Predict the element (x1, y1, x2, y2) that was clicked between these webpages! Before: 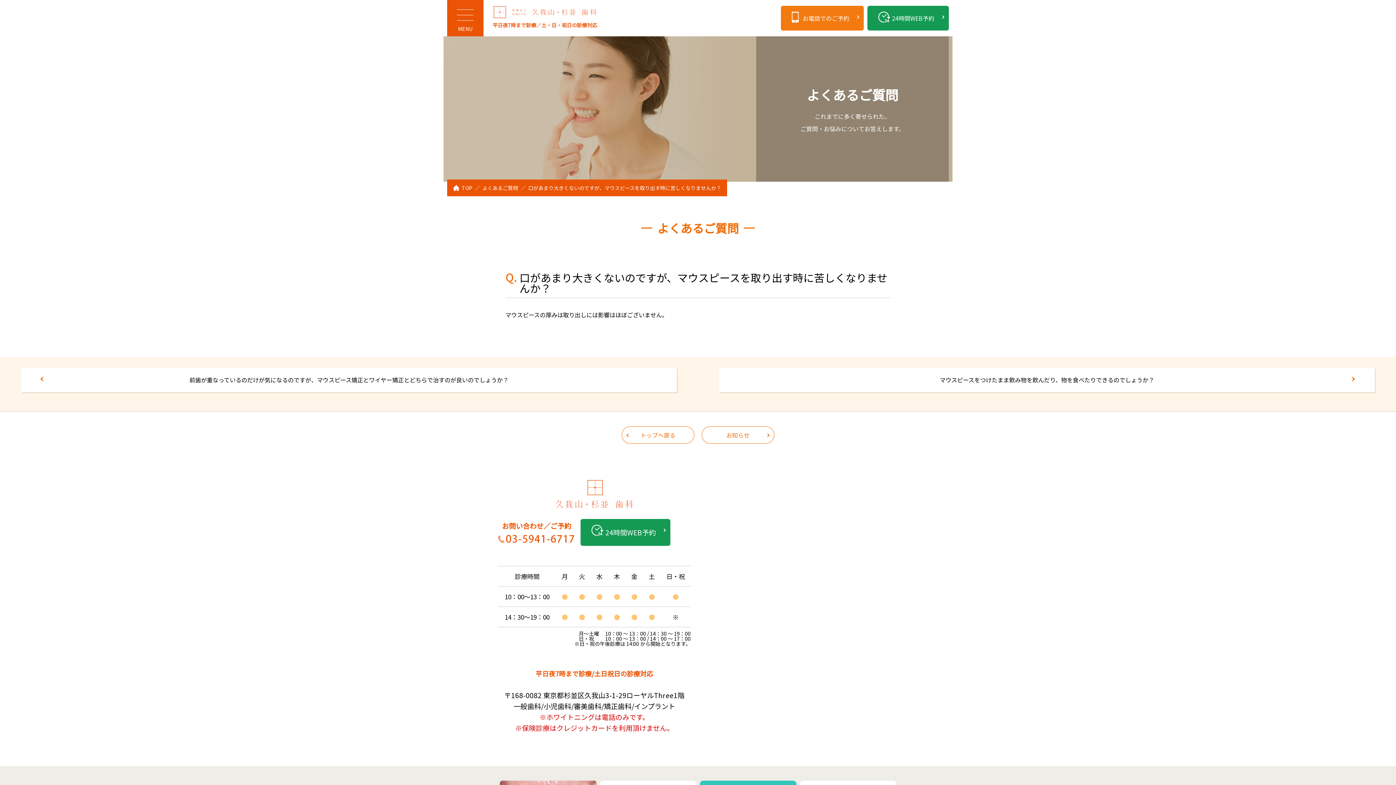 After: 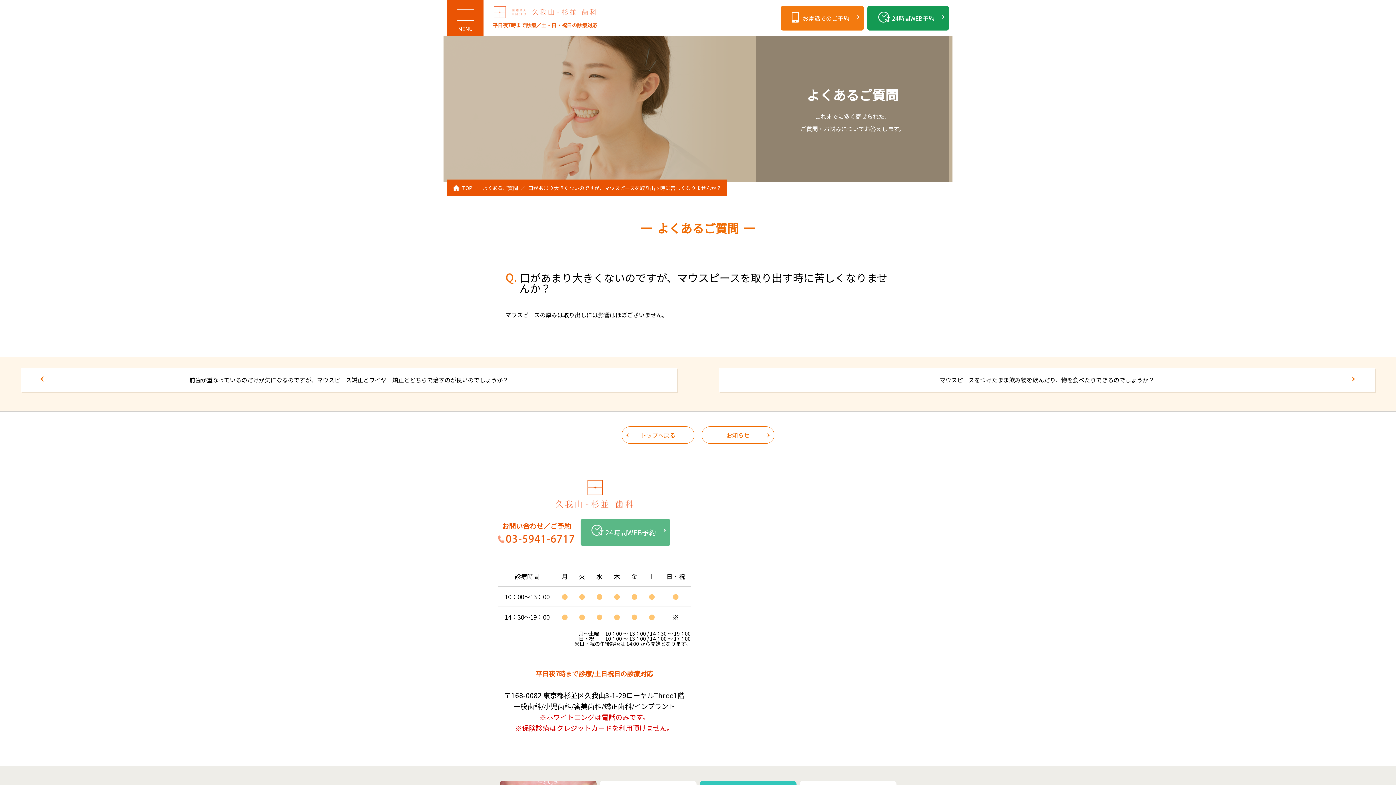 Action: bbox: (580, 519, 670, 546) label: 24時間WEB予約